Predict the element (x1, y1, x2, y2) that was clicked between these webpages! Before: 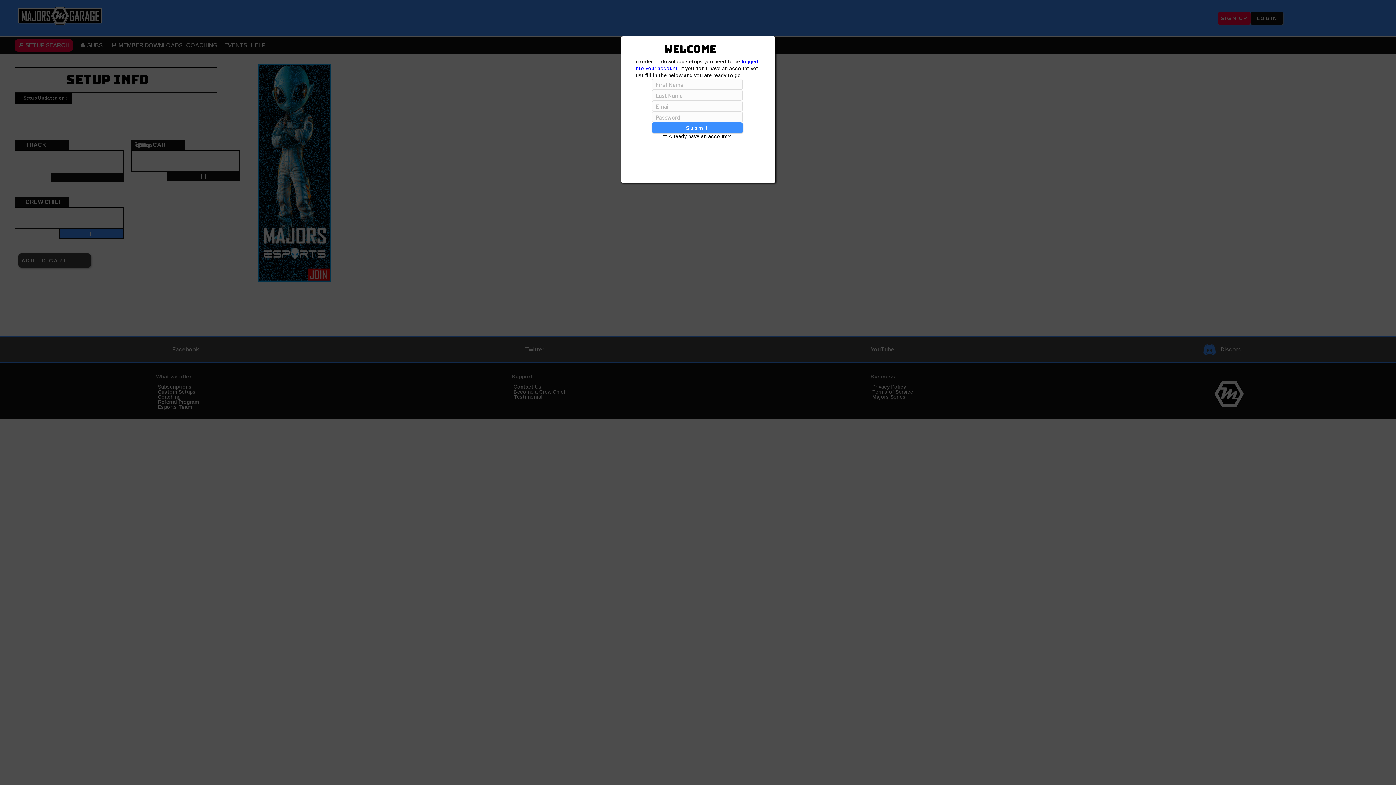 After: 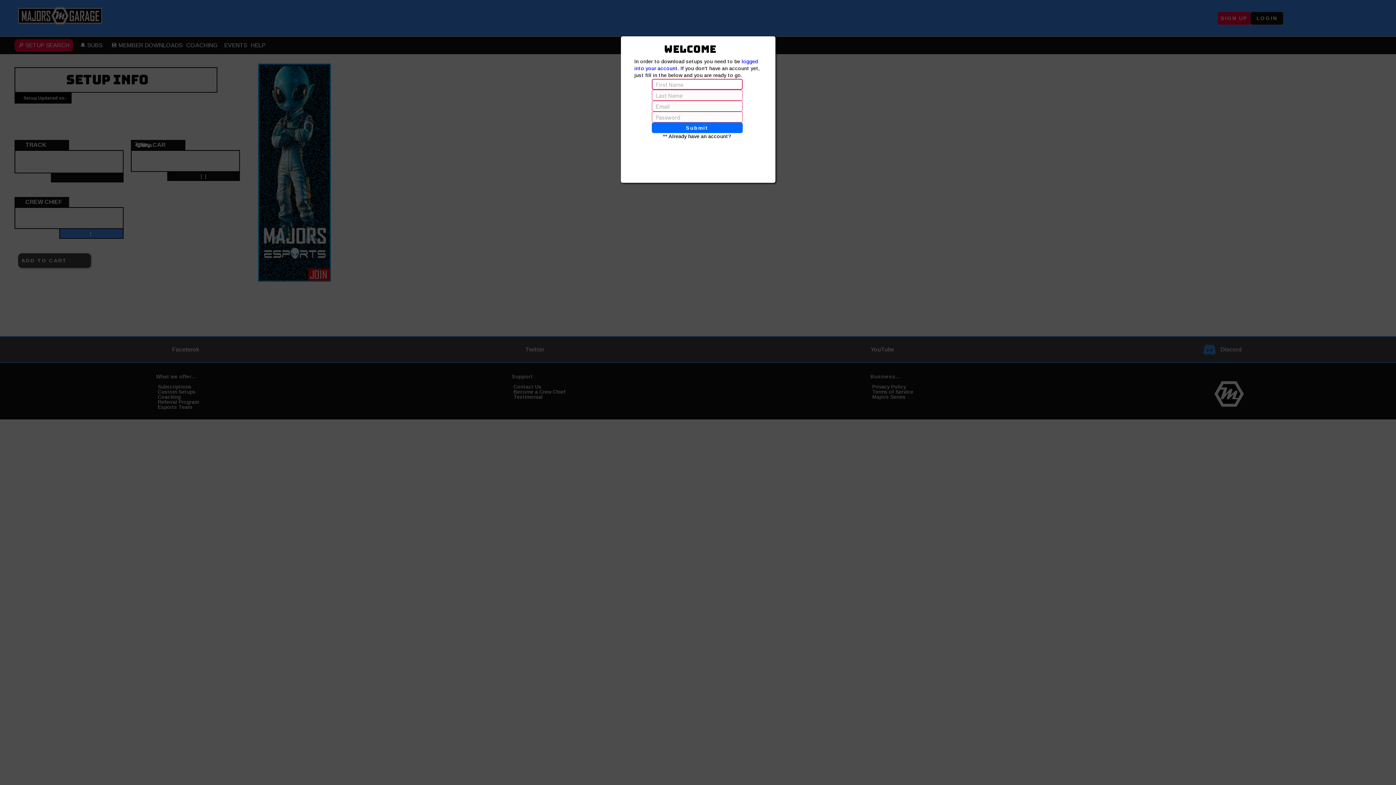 Action: bbox: (651, 122, 742, 133) label: Submit